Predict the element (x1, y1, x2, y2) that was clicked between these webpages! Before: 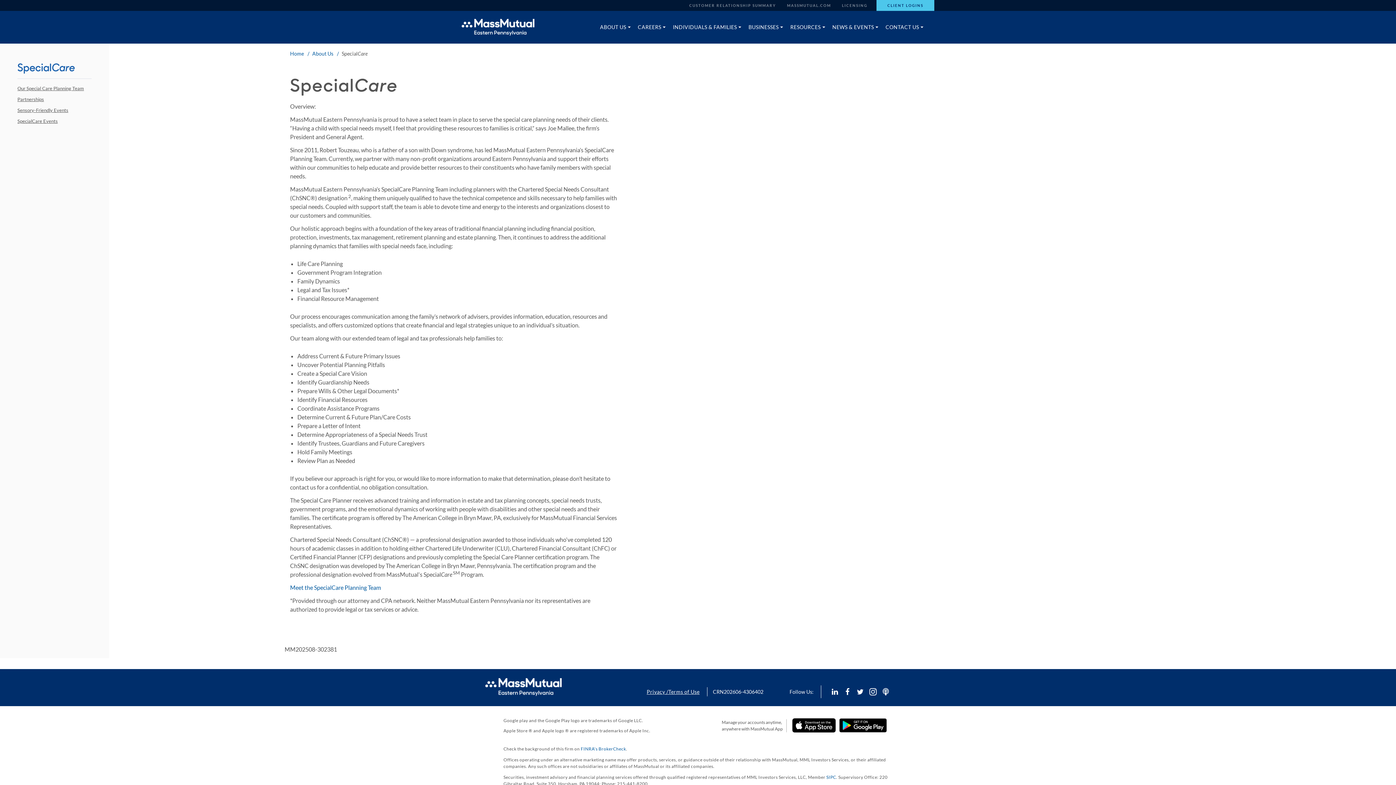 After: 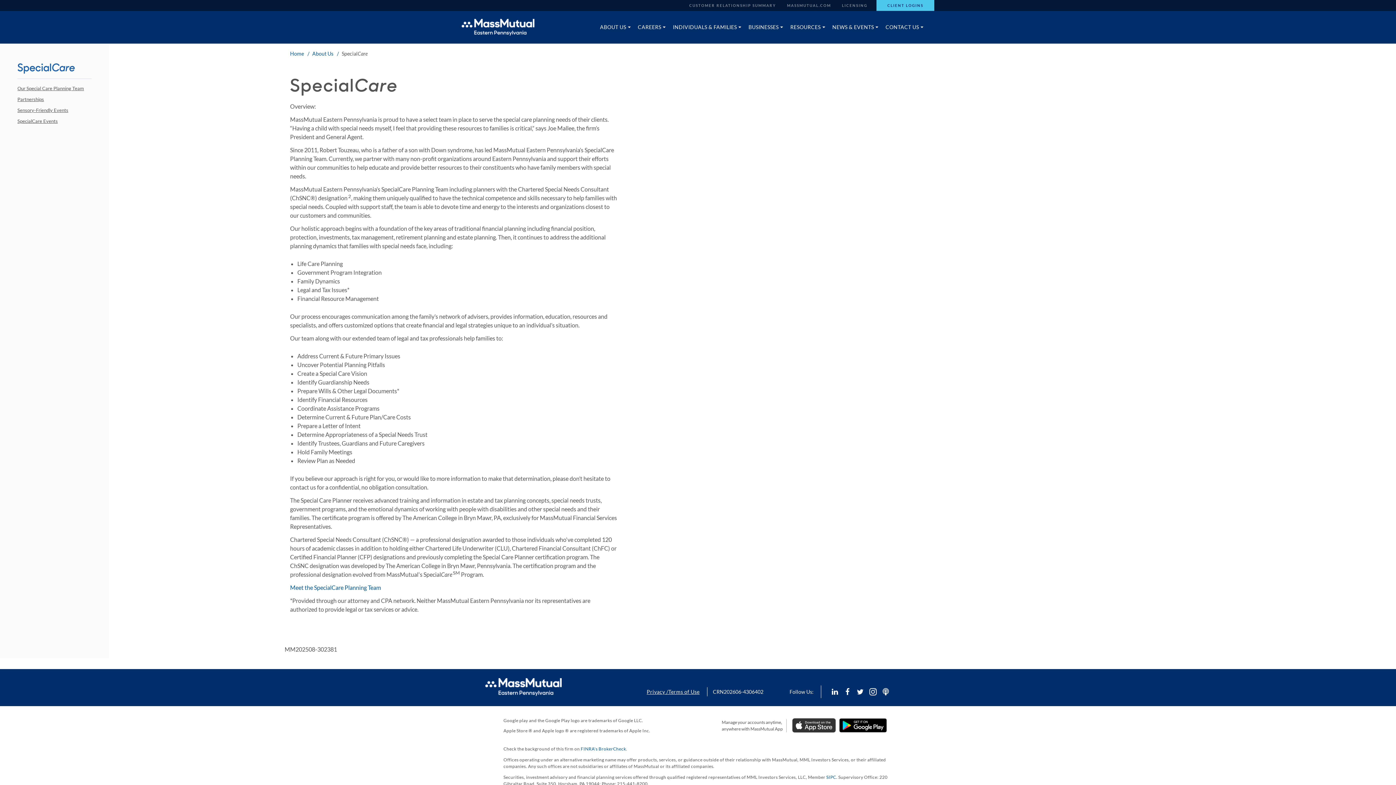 Action: bbox: (792, 718, 836, 733)